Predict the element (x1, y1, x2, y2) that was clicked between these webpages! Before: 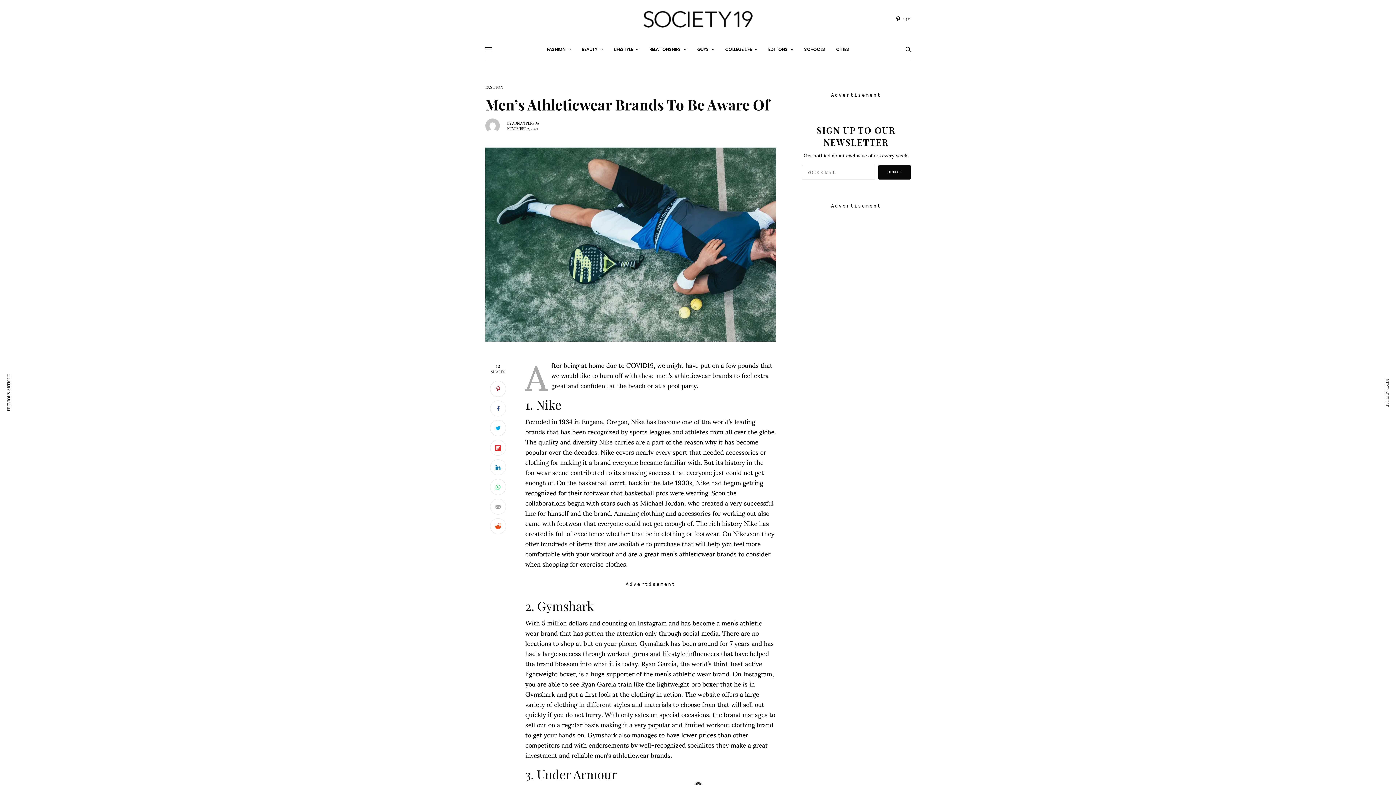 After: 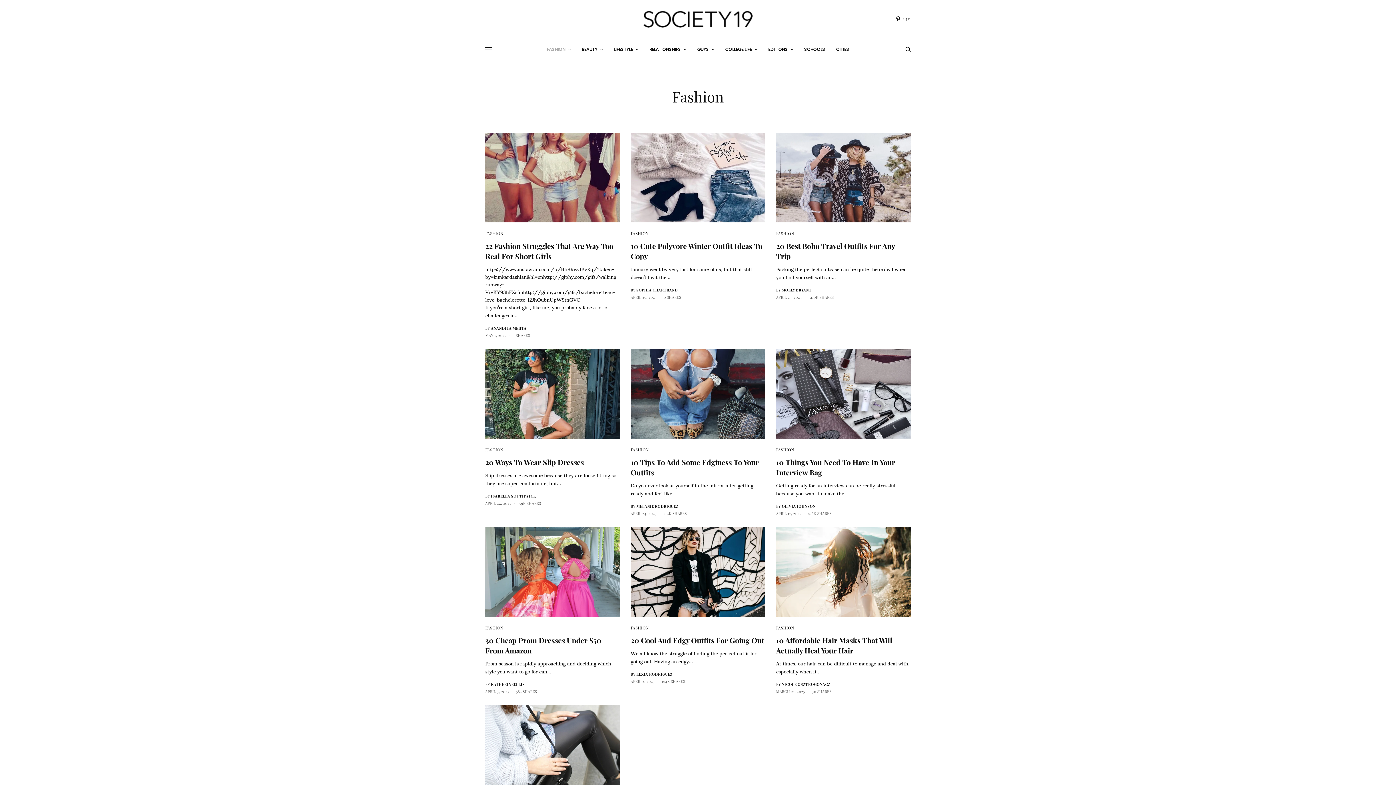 Action: bbox: (485, 85, 503, 89) label: FASHION